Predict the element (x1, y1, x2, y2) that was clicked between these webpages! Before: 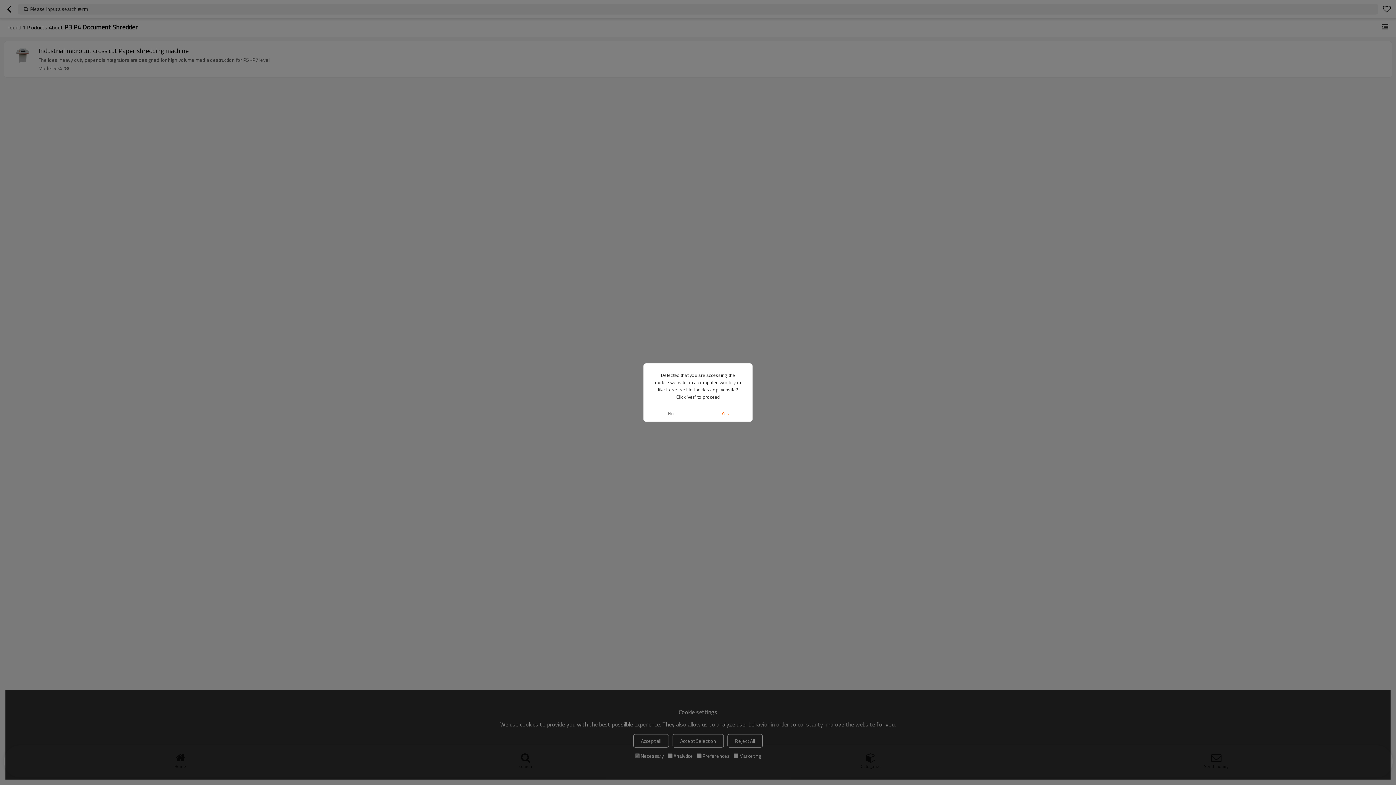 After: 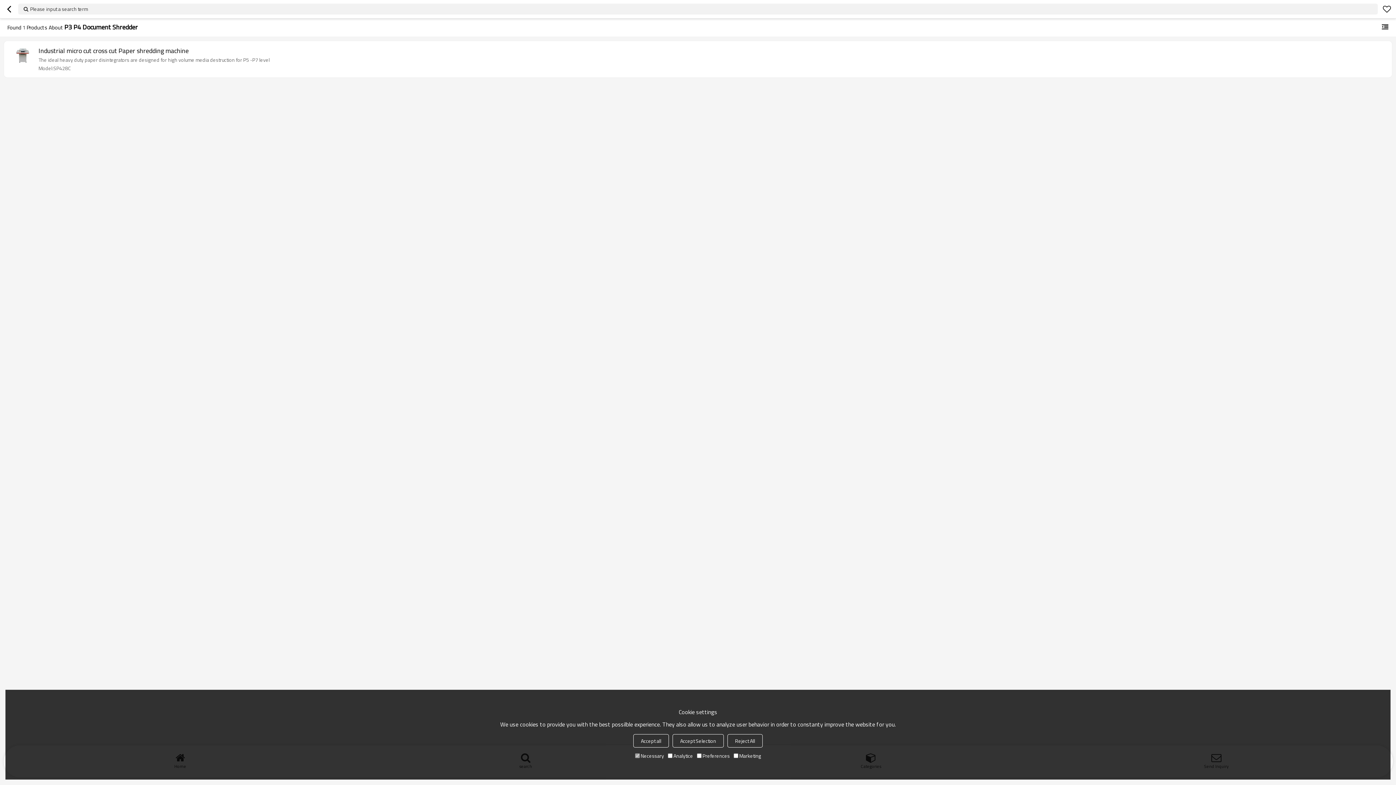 Action: label: No bbox: (643, 405, 698, 421)